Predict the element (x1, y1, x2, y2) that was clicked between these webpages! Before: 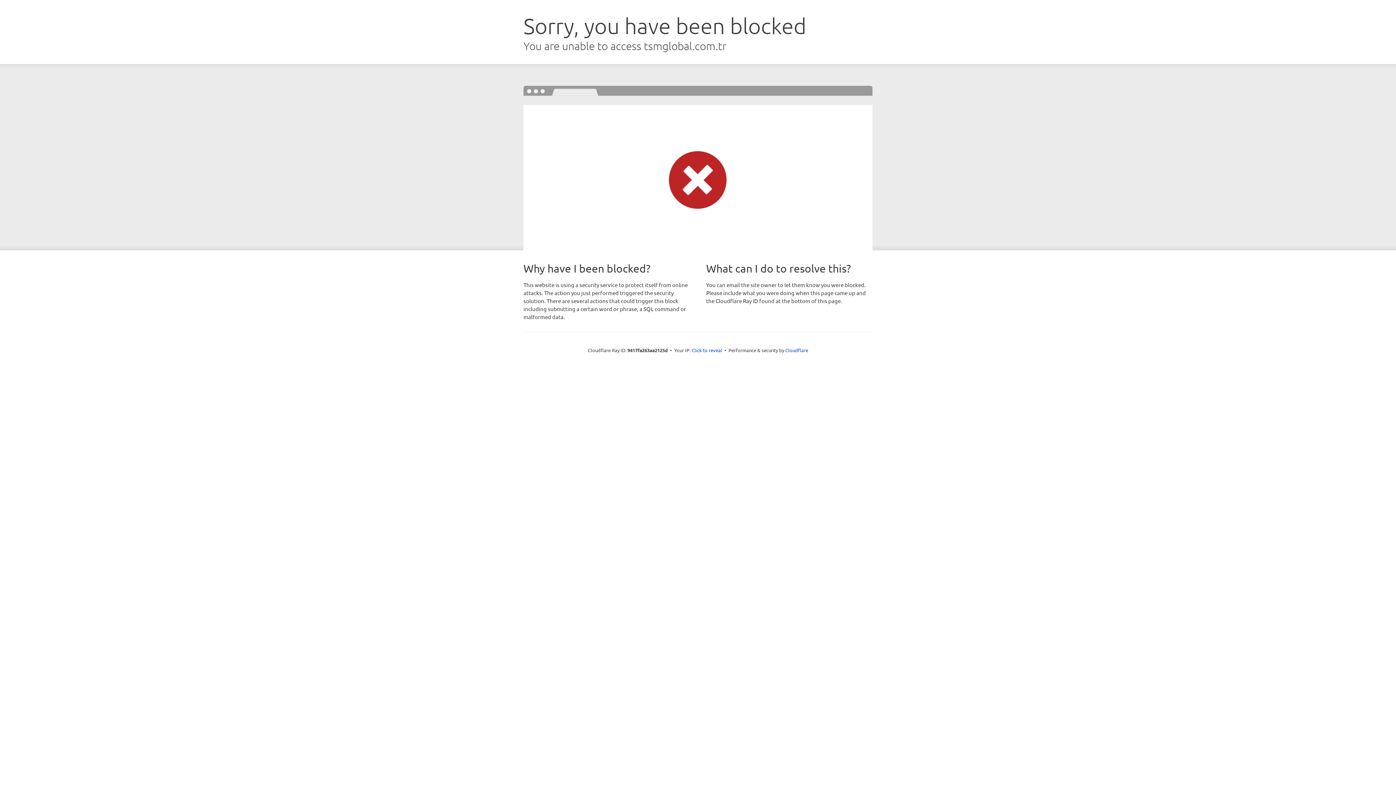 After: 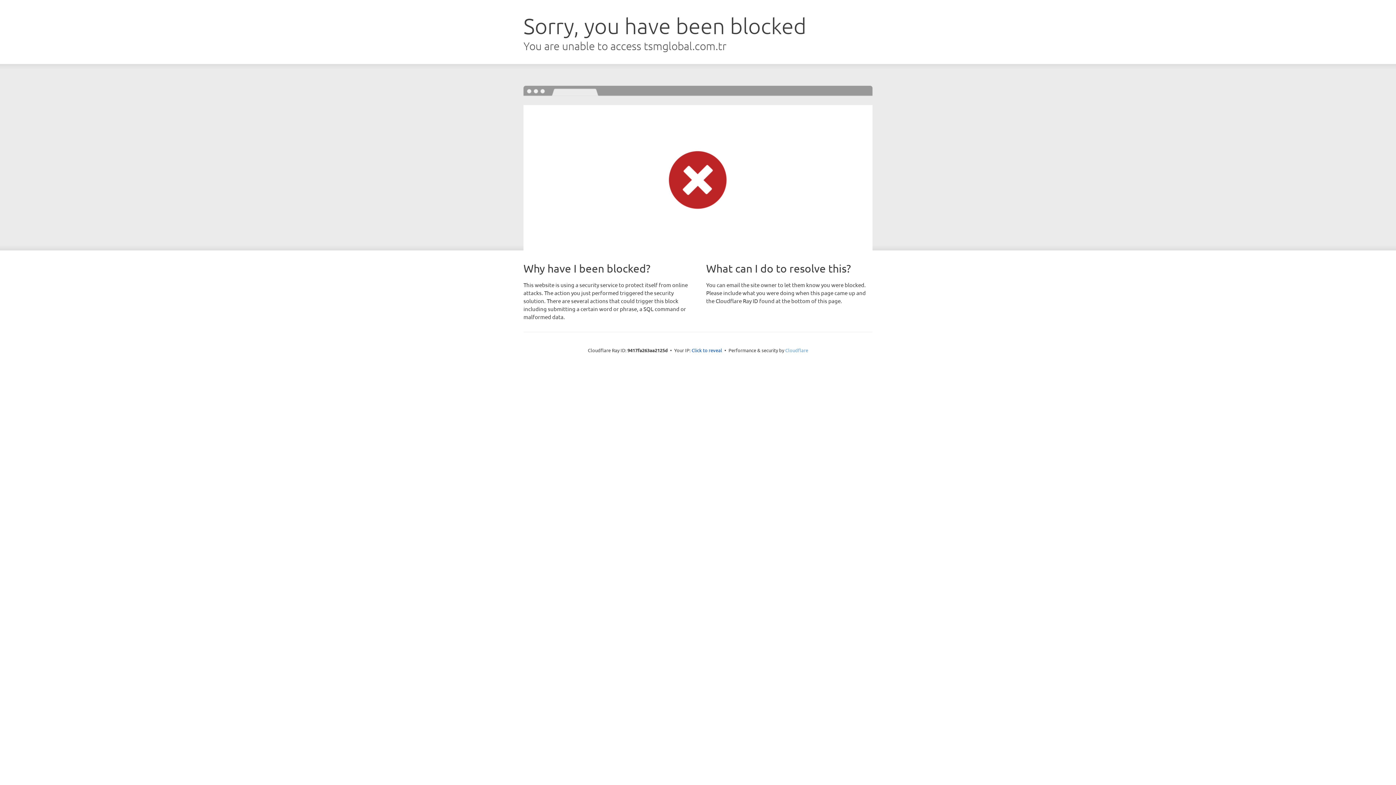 Action: bbox: (785, 347, 808, 353) label: Cloudflare